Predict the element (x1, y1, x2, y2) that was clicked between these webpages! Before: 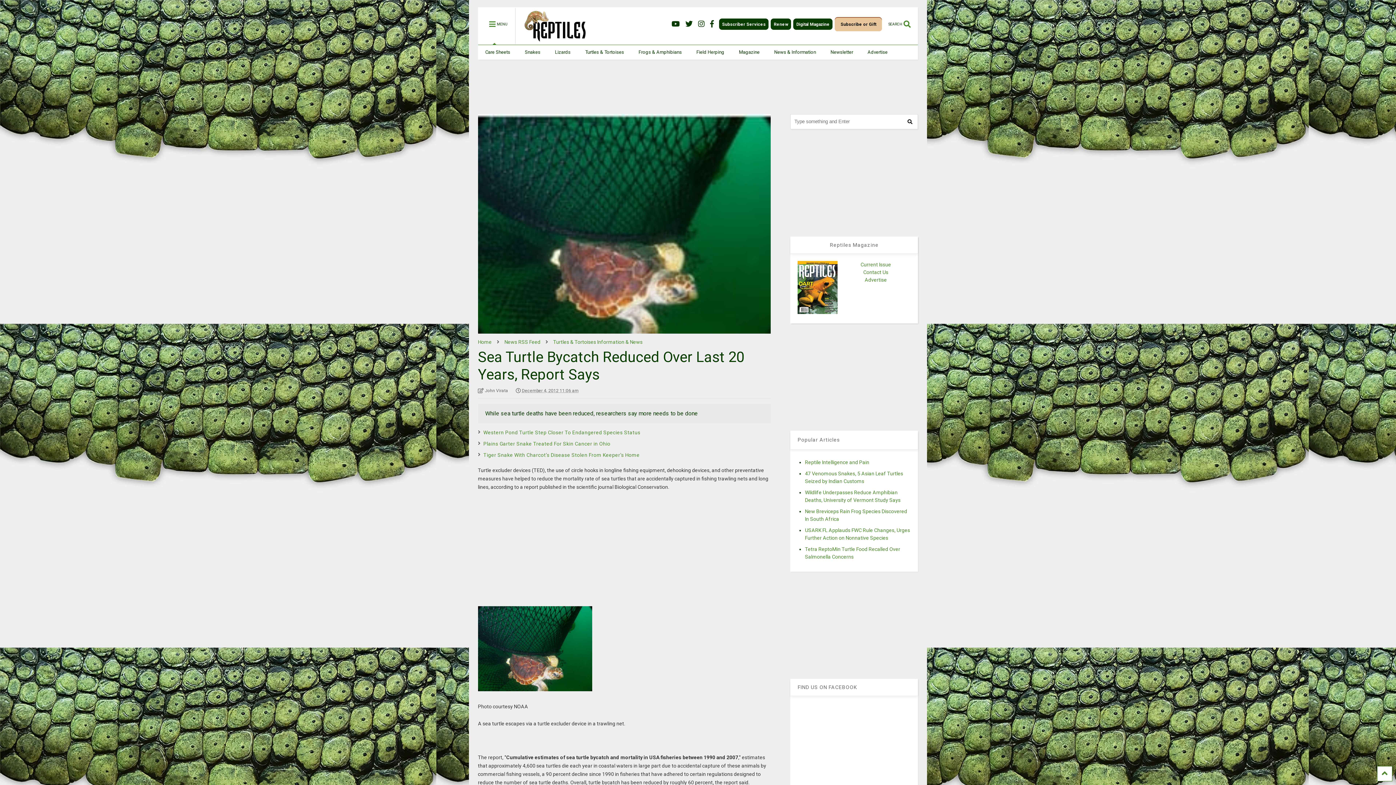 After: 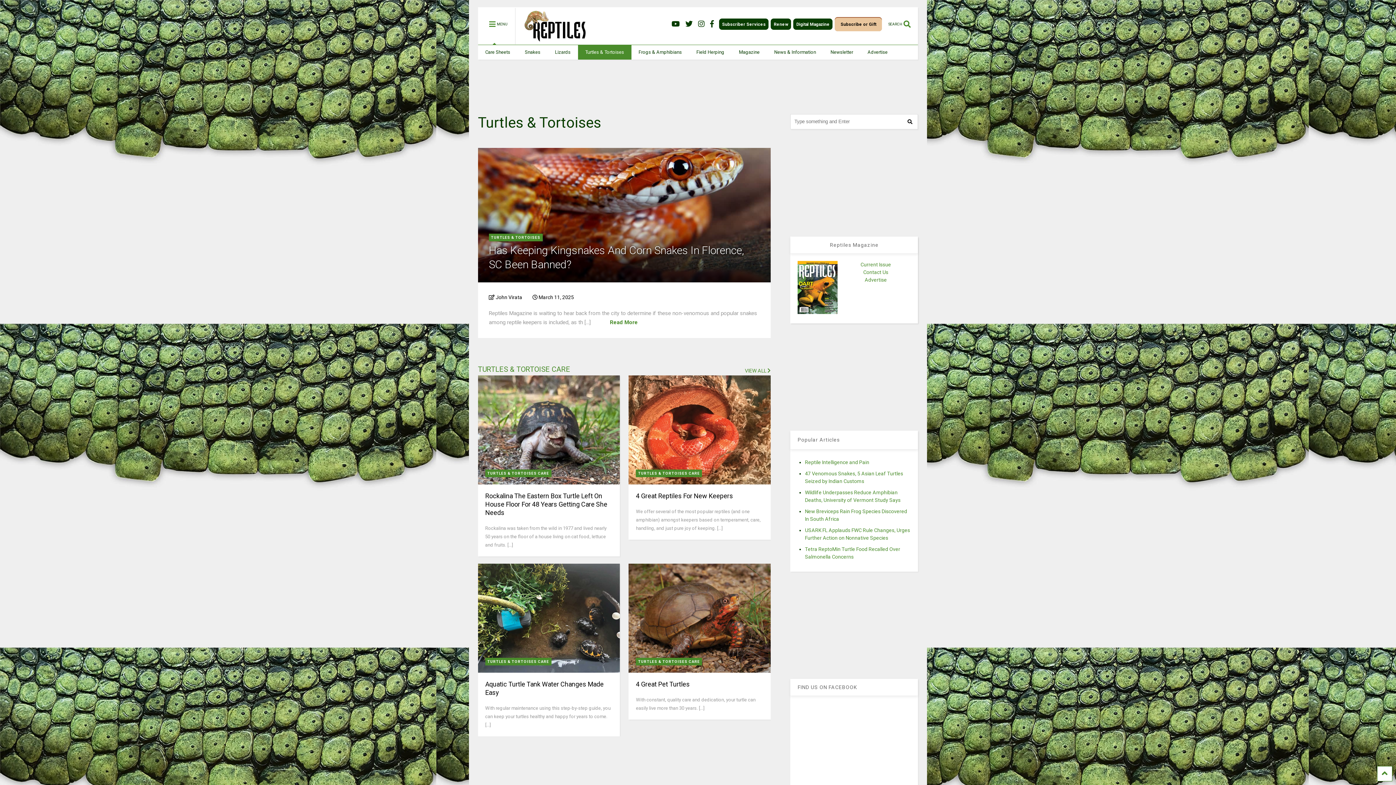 Action: bbox: (578, 45, 631, 59) label: Turtles & Tortoises